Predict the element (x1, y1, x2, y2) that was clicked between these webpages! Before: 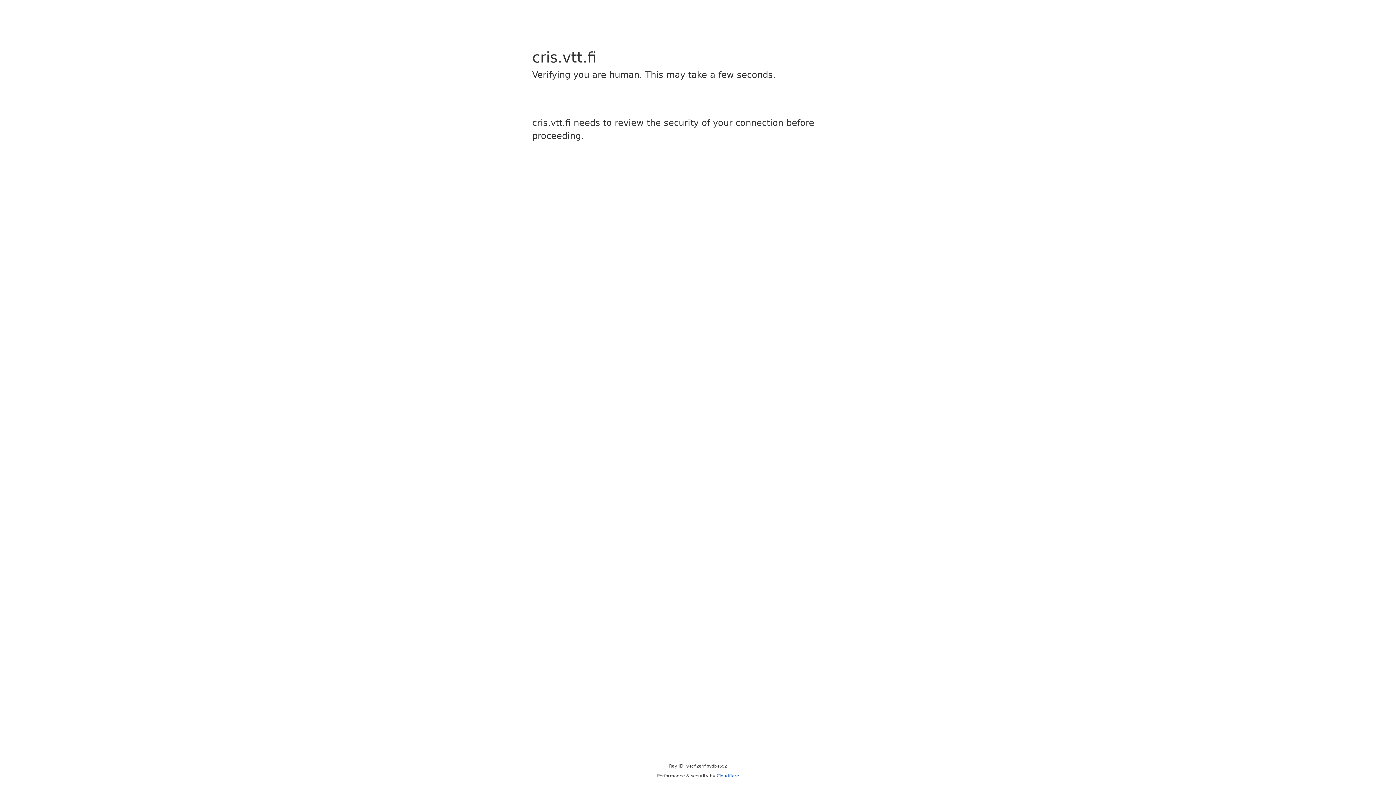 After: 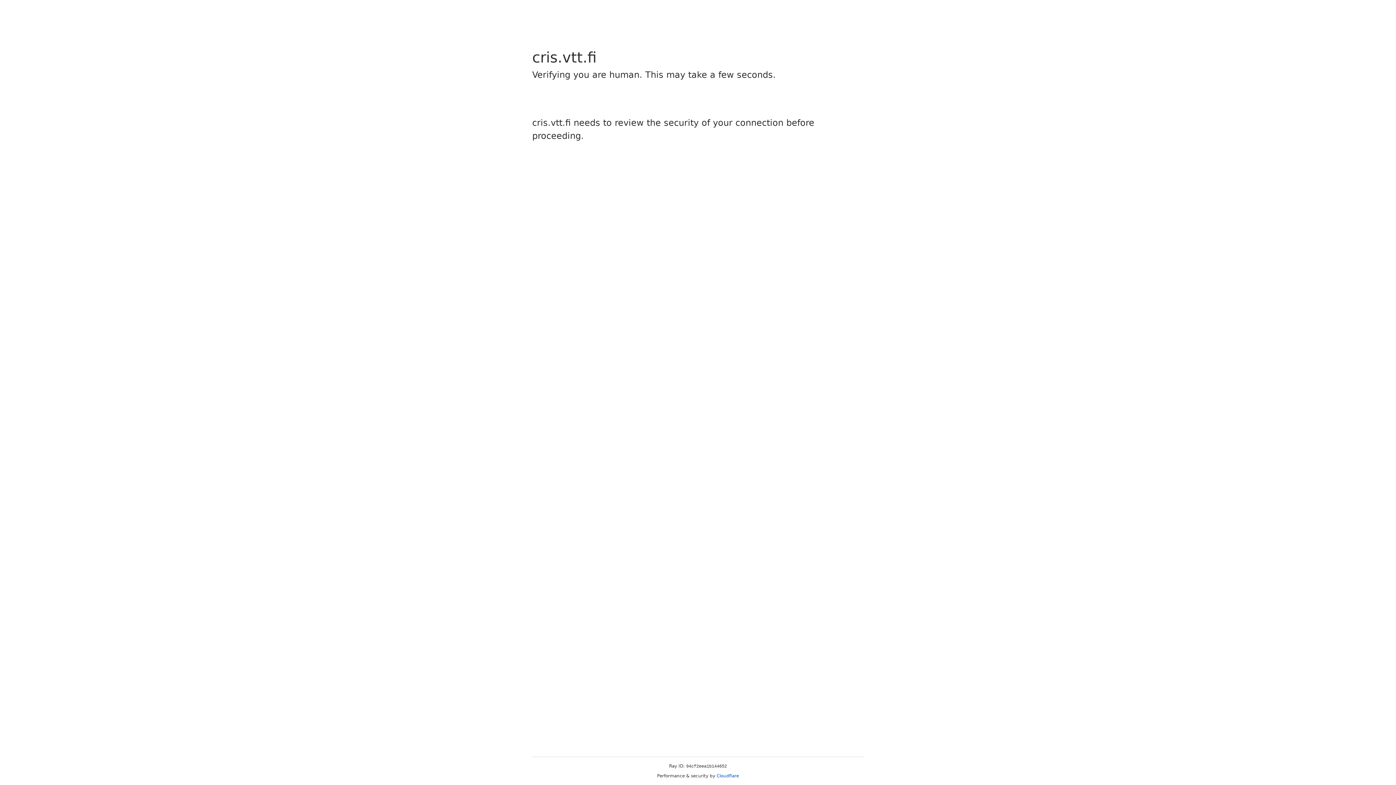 Action: bbox: (716, 773, 739, 778) label: Cloudflare